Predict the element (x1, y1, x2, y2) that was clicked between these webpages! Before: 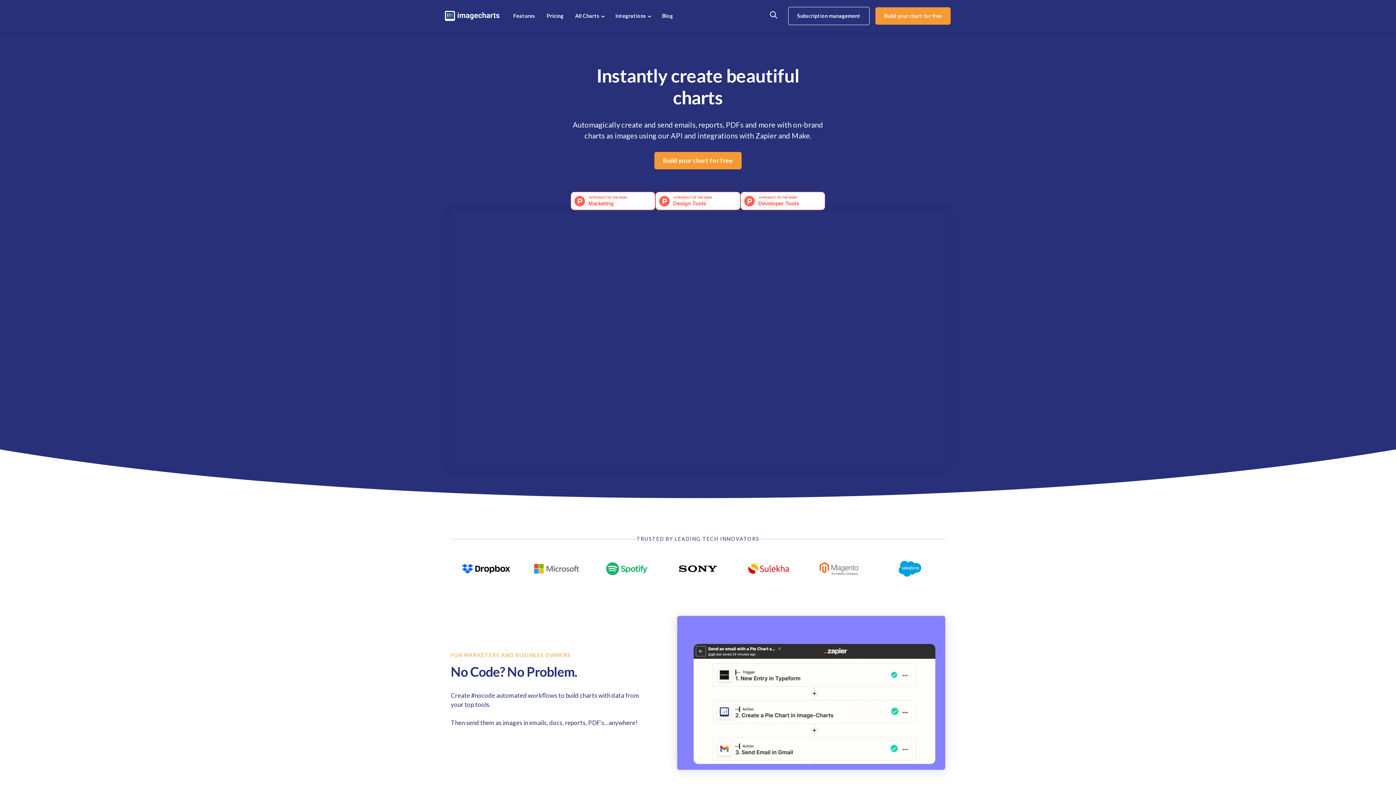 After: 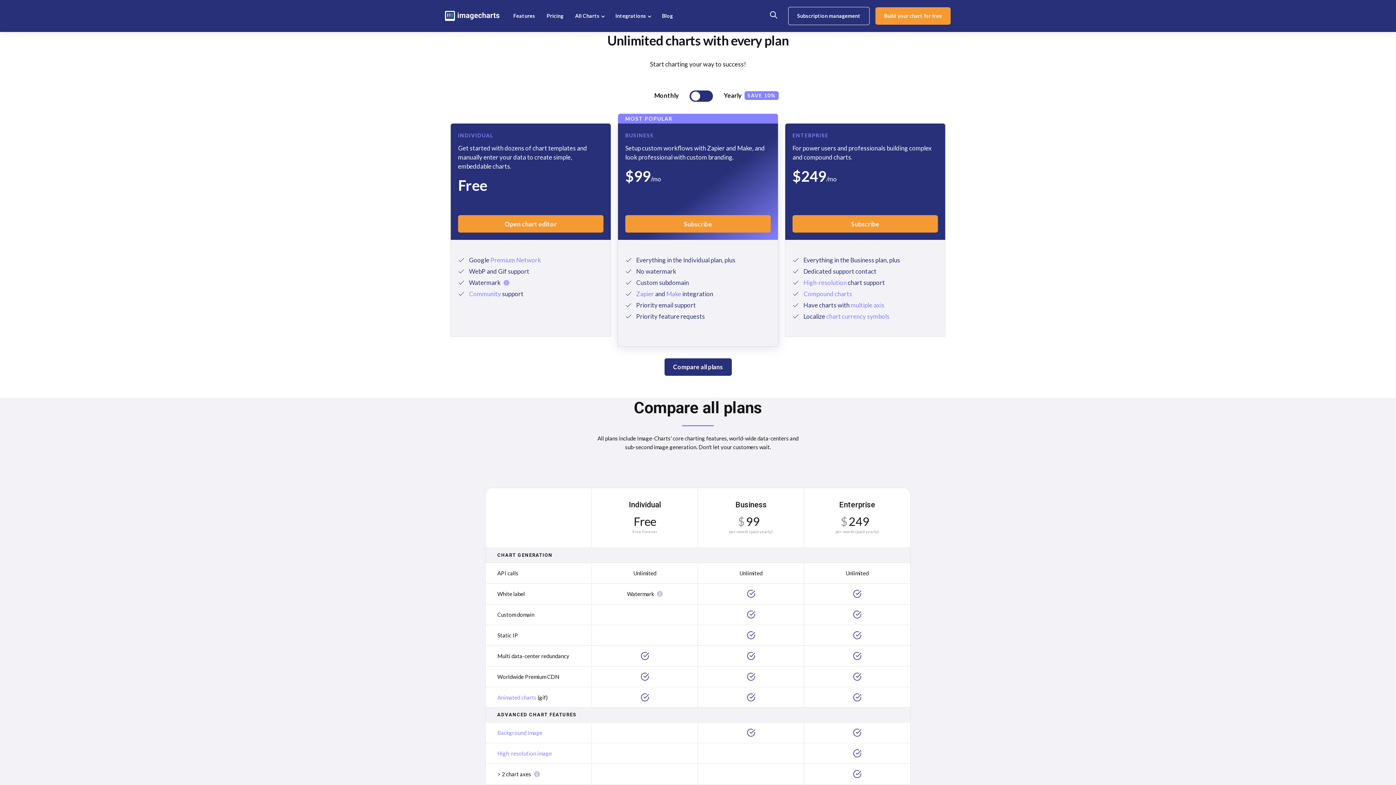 Action: bbox: (598, 558, 656, 580)